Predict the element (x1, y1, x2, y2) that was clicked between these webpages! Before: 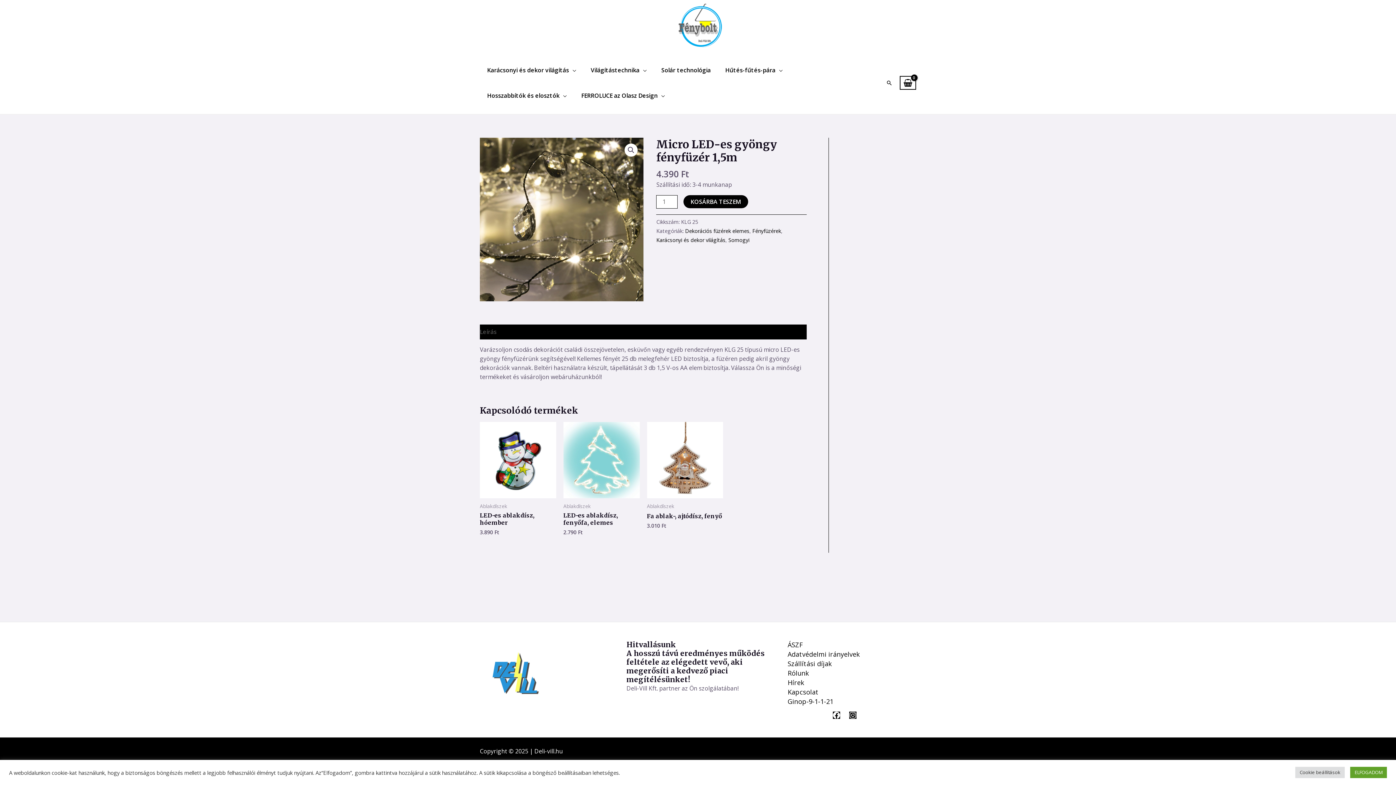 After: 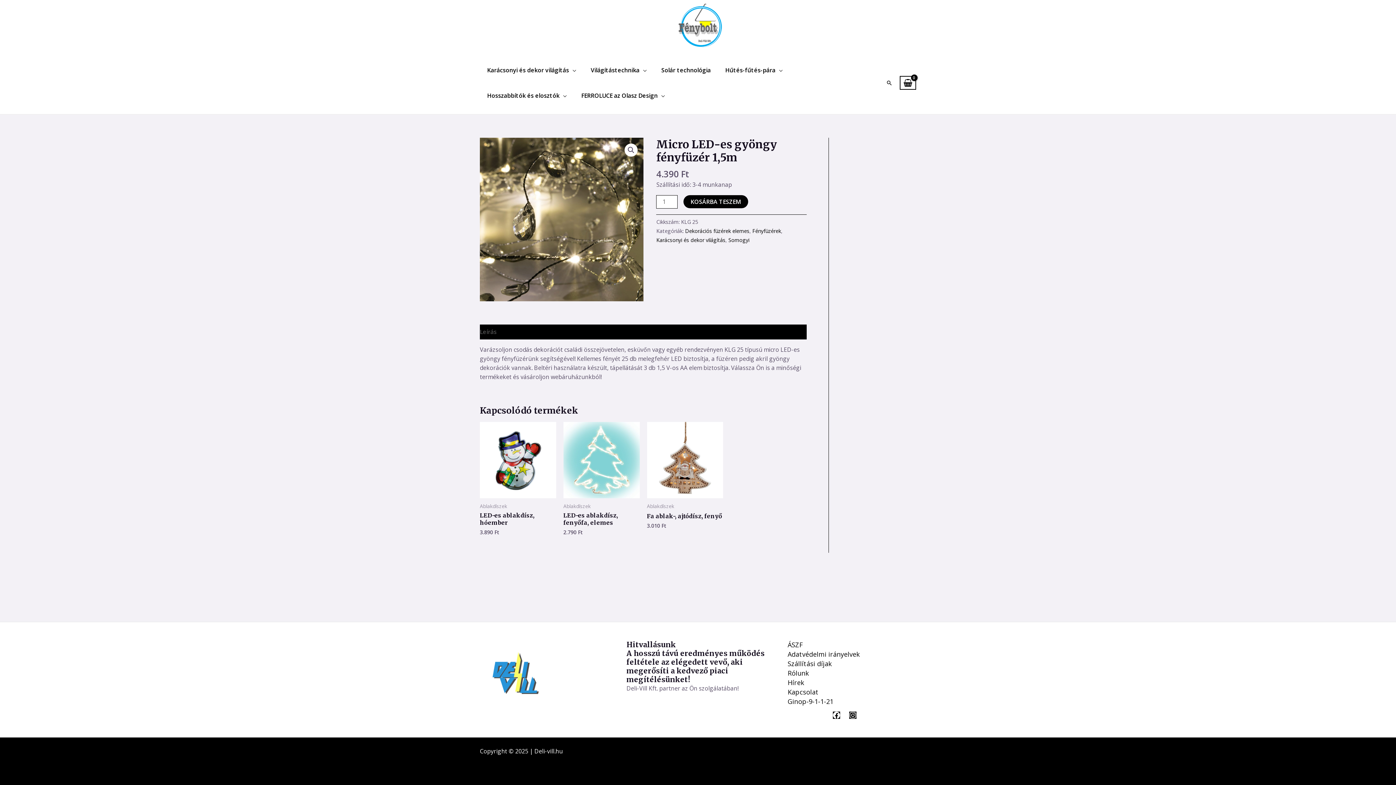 Action: bbox: (1350, 767, 1387, 778) label: ELFOGADOM